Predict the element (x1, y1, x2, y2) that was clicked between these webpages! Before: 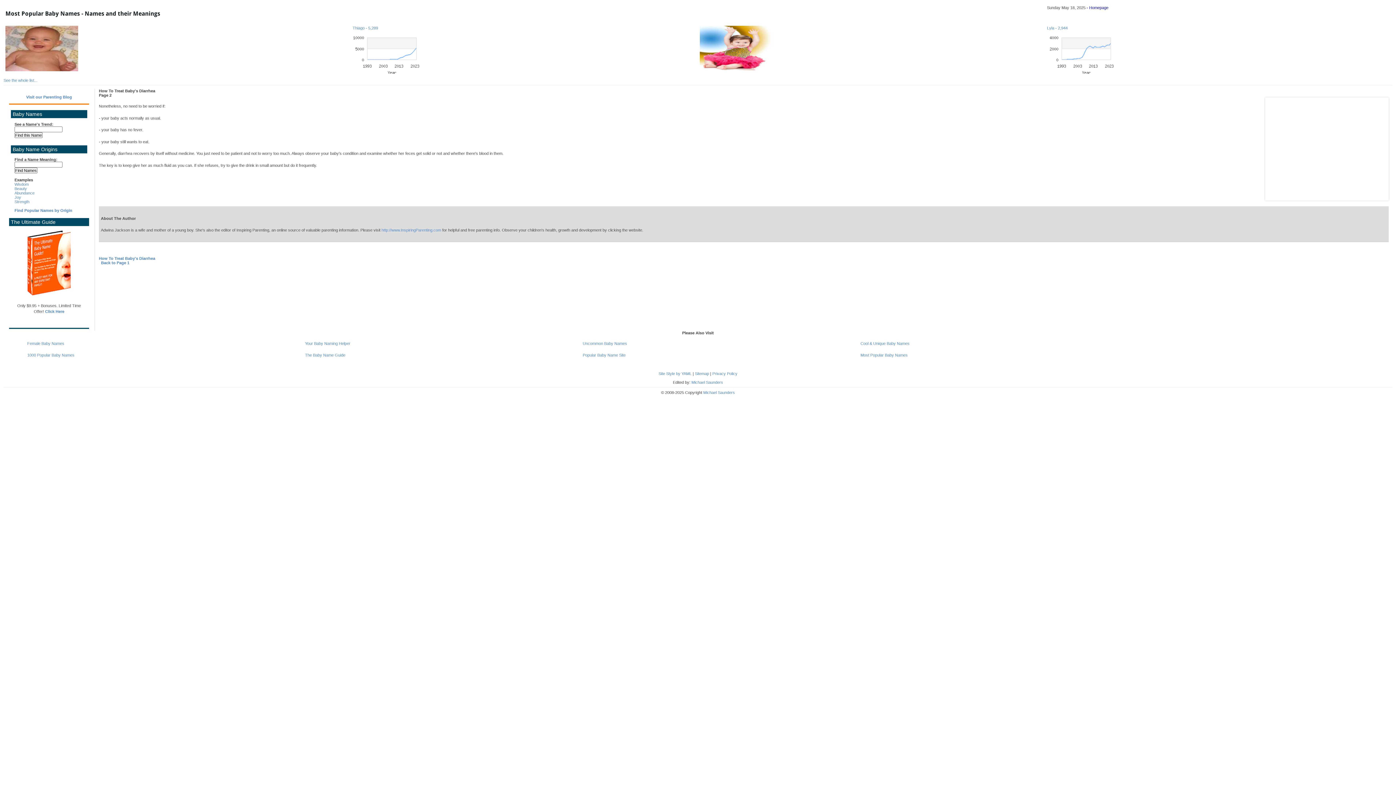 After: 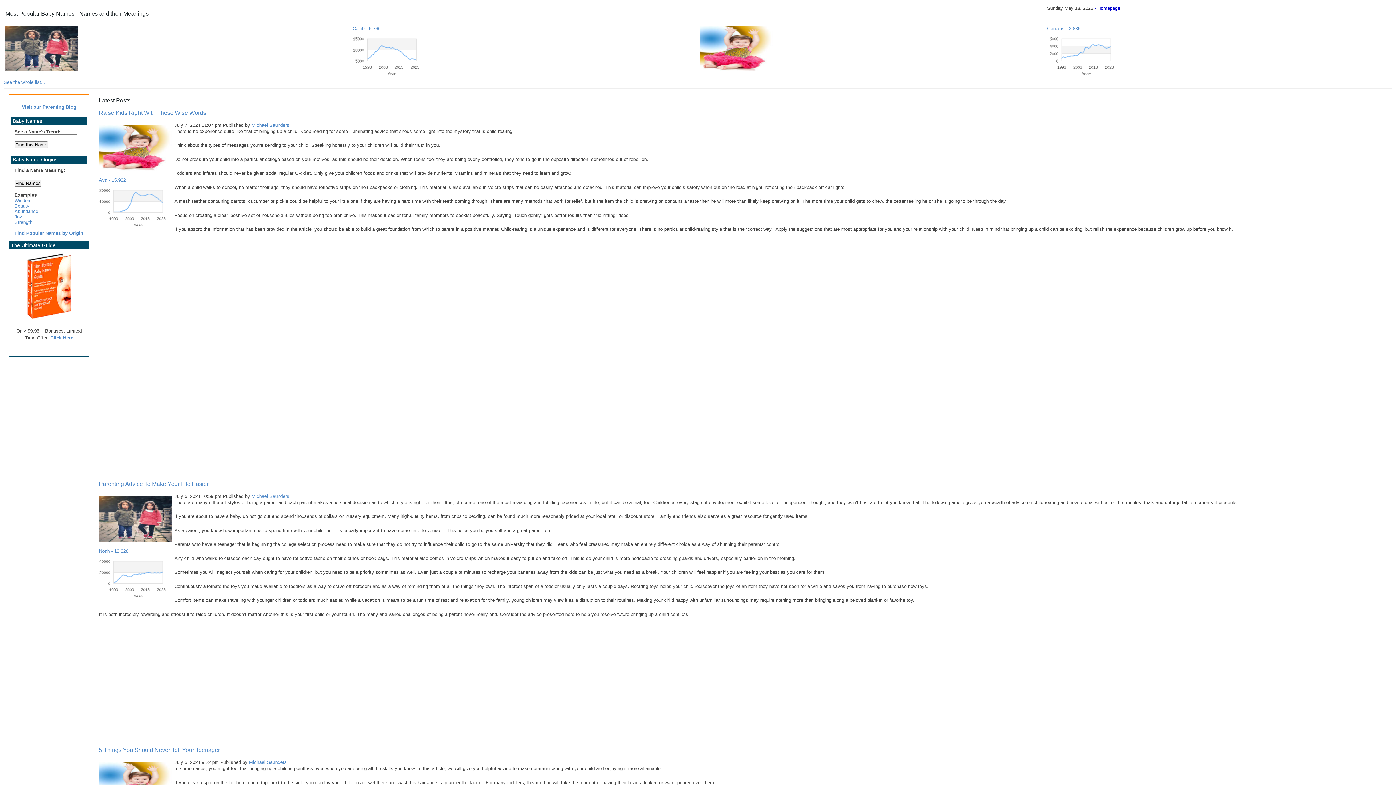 Action: label: Visit our Parenting Blog bbox: (26, 94, 72, 99)